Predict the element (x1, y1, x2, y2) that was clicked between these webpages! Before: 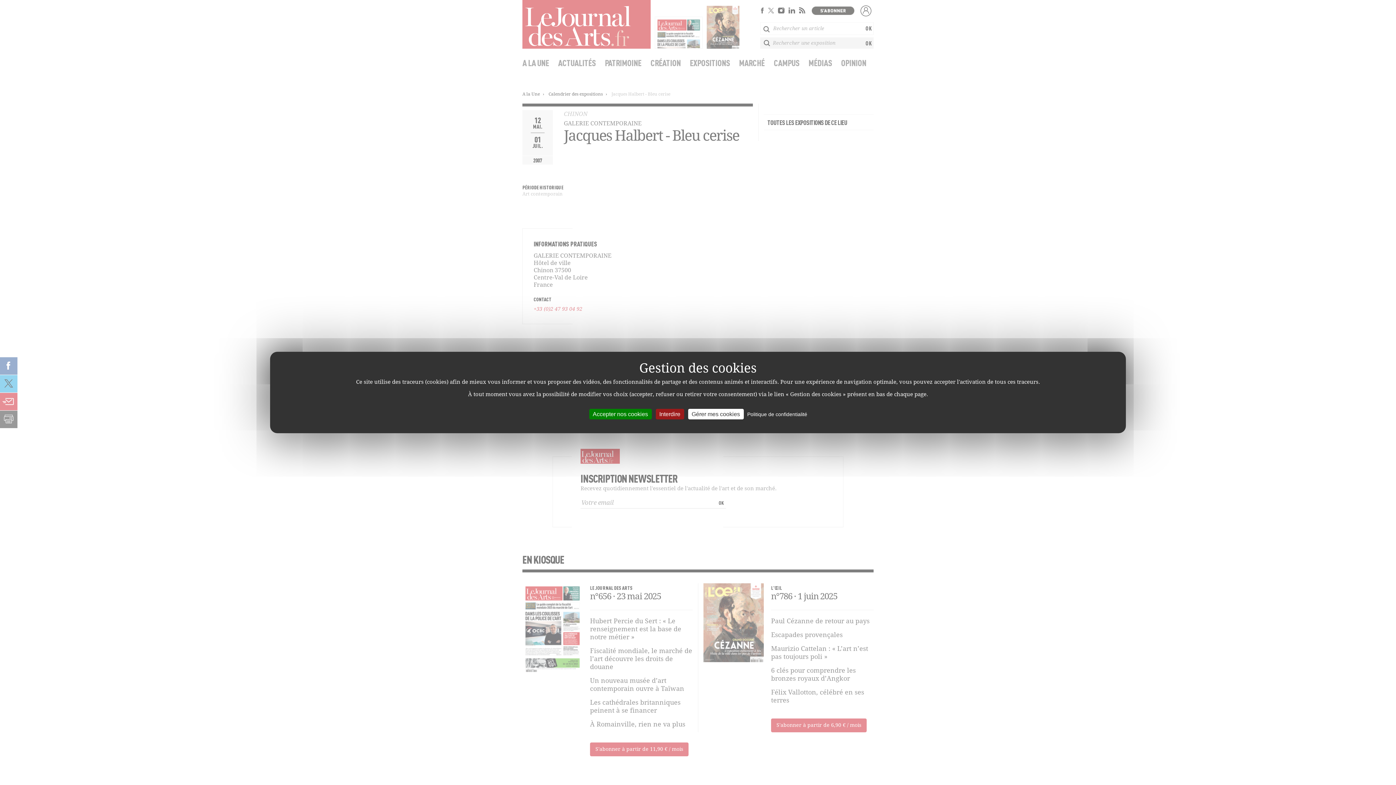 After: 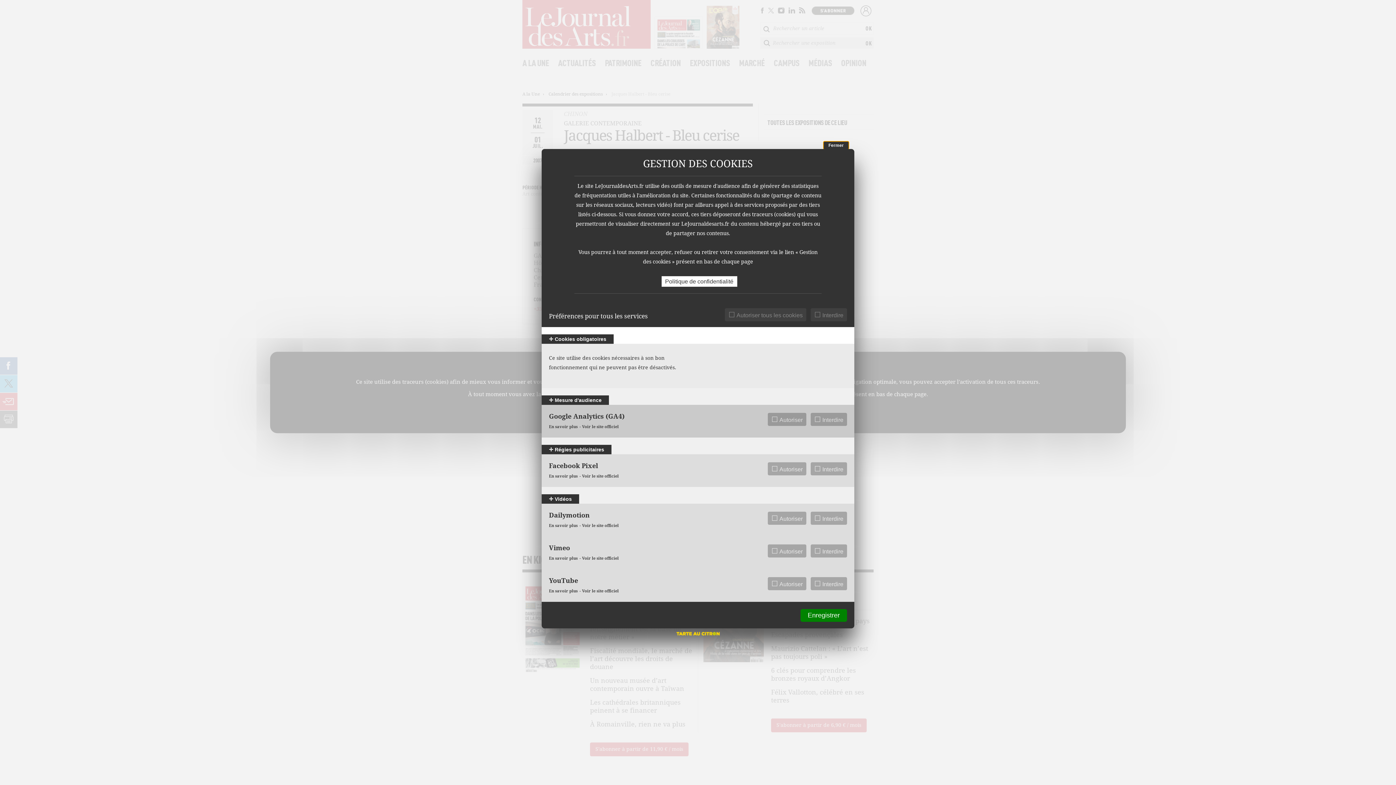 Action: label: Gérer mes cookies undefined bbox: (688, 409, 743, 419)